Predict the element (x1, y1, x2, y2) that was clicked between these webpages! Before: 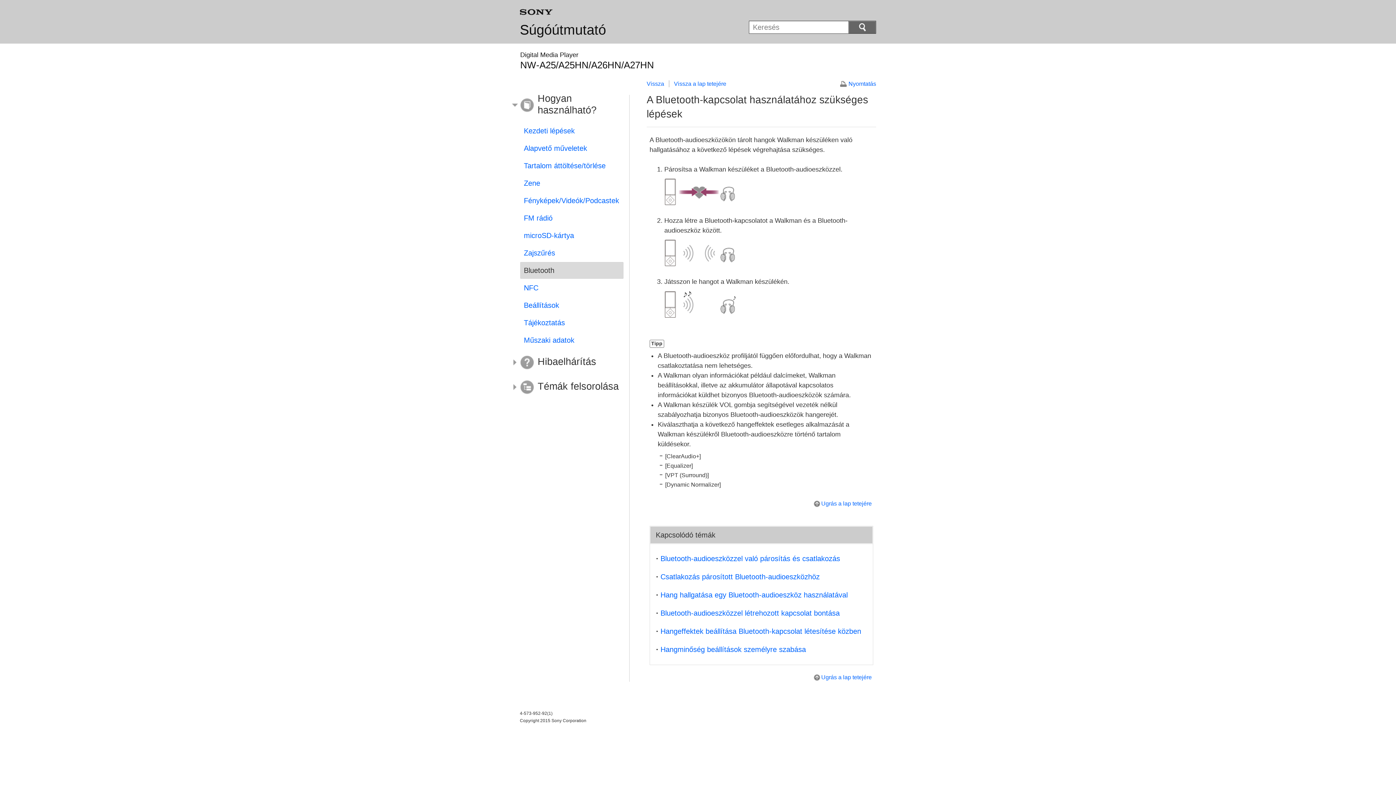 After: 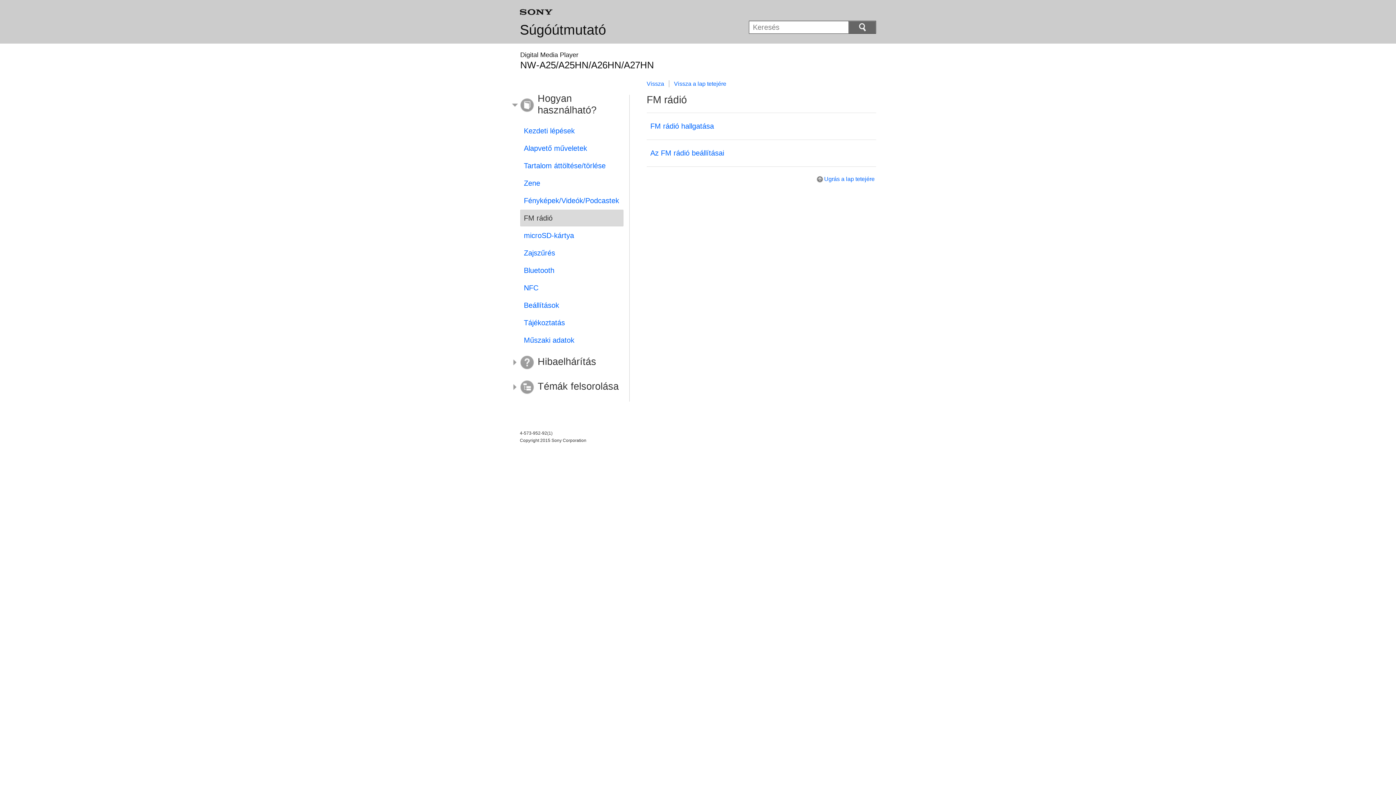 Action: label: FM rádió bbox: (520, 209, 623, 226)